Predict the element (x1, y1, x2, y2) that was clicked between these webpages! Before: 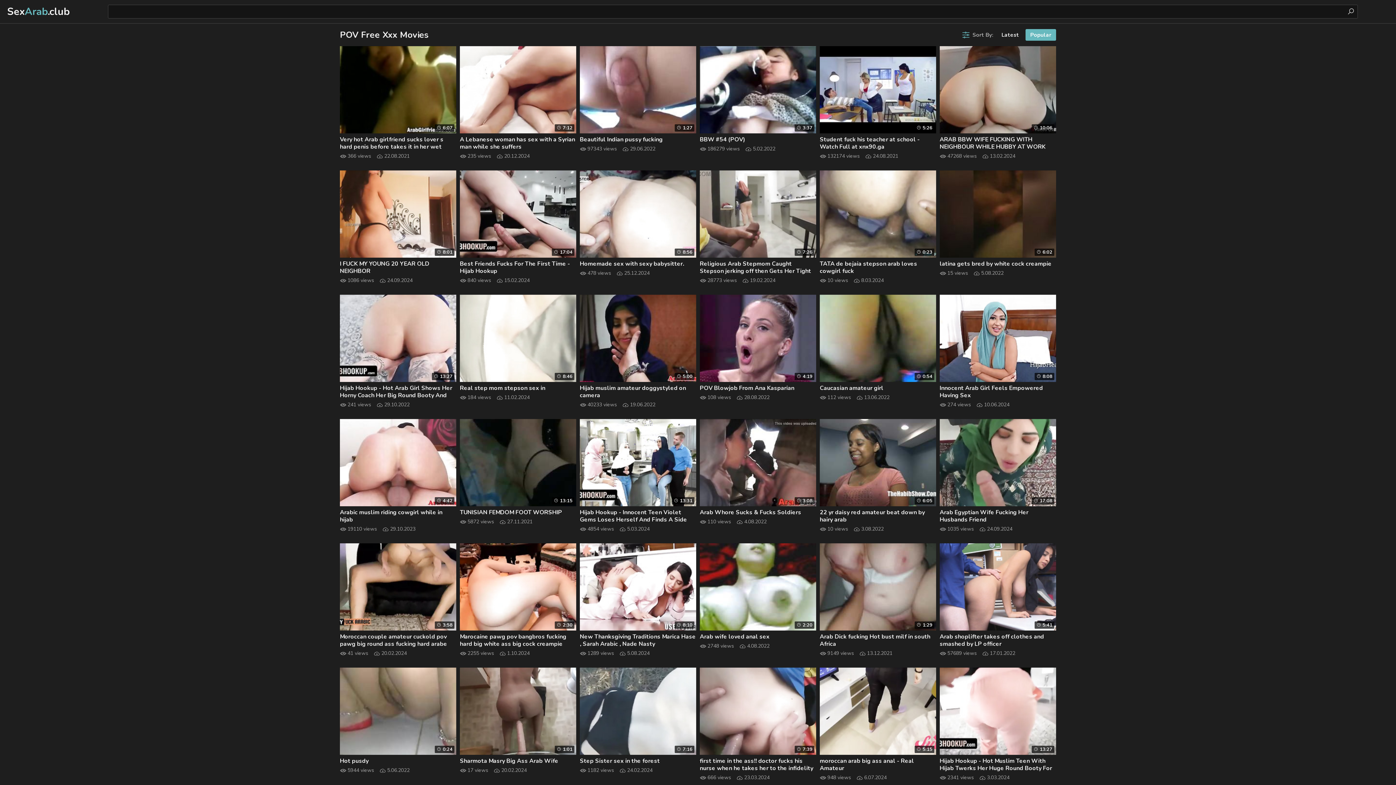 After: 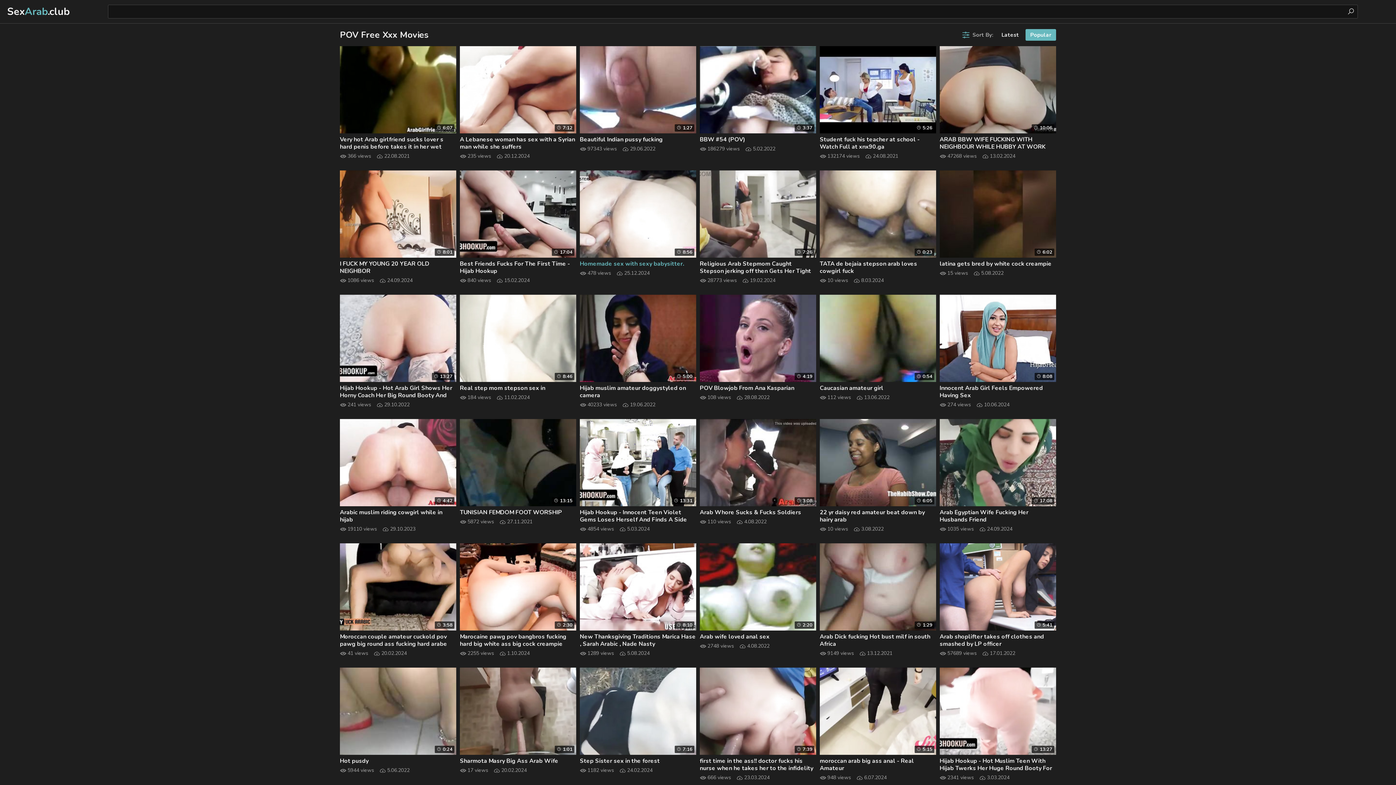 Action: label: Homemade sex with sexy babysitter. bbox: (579, 260, 696, 267)